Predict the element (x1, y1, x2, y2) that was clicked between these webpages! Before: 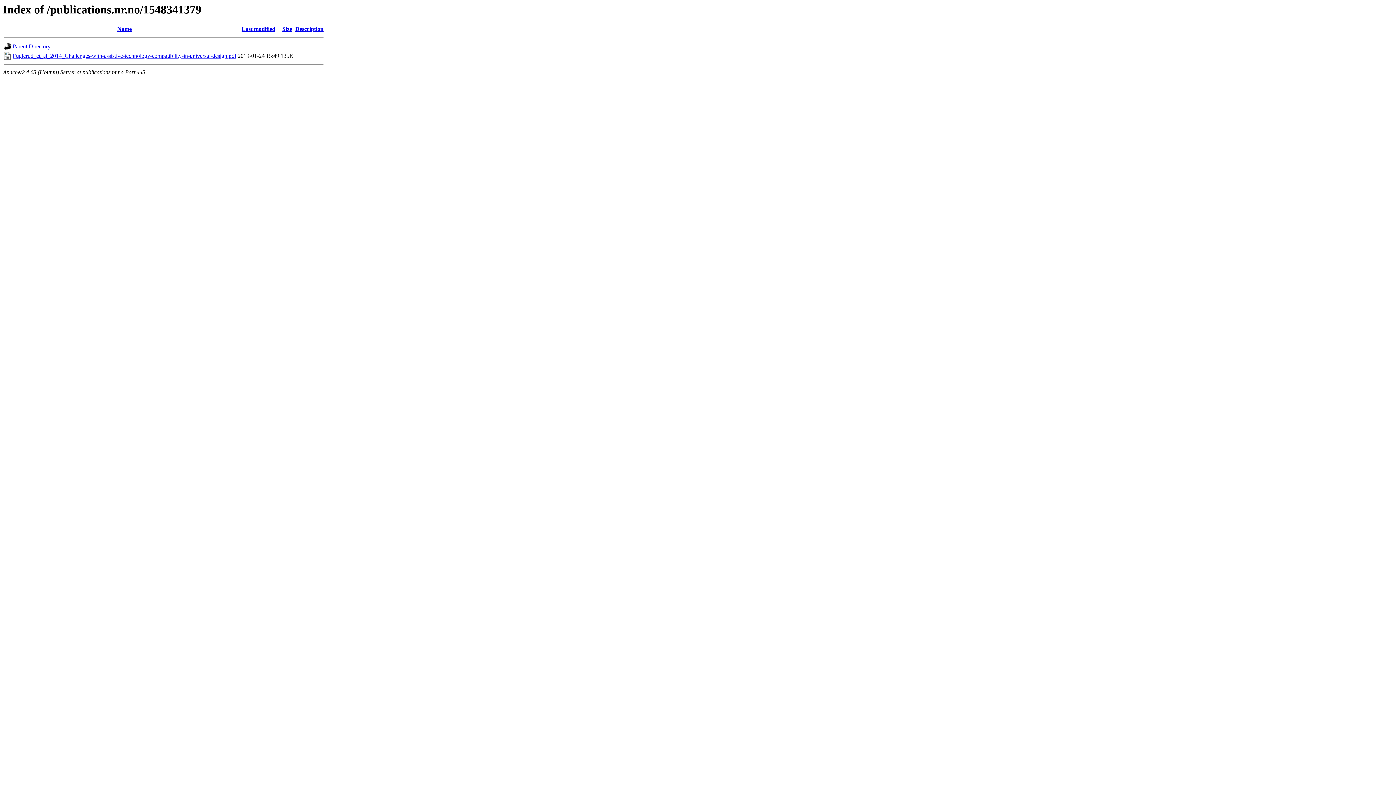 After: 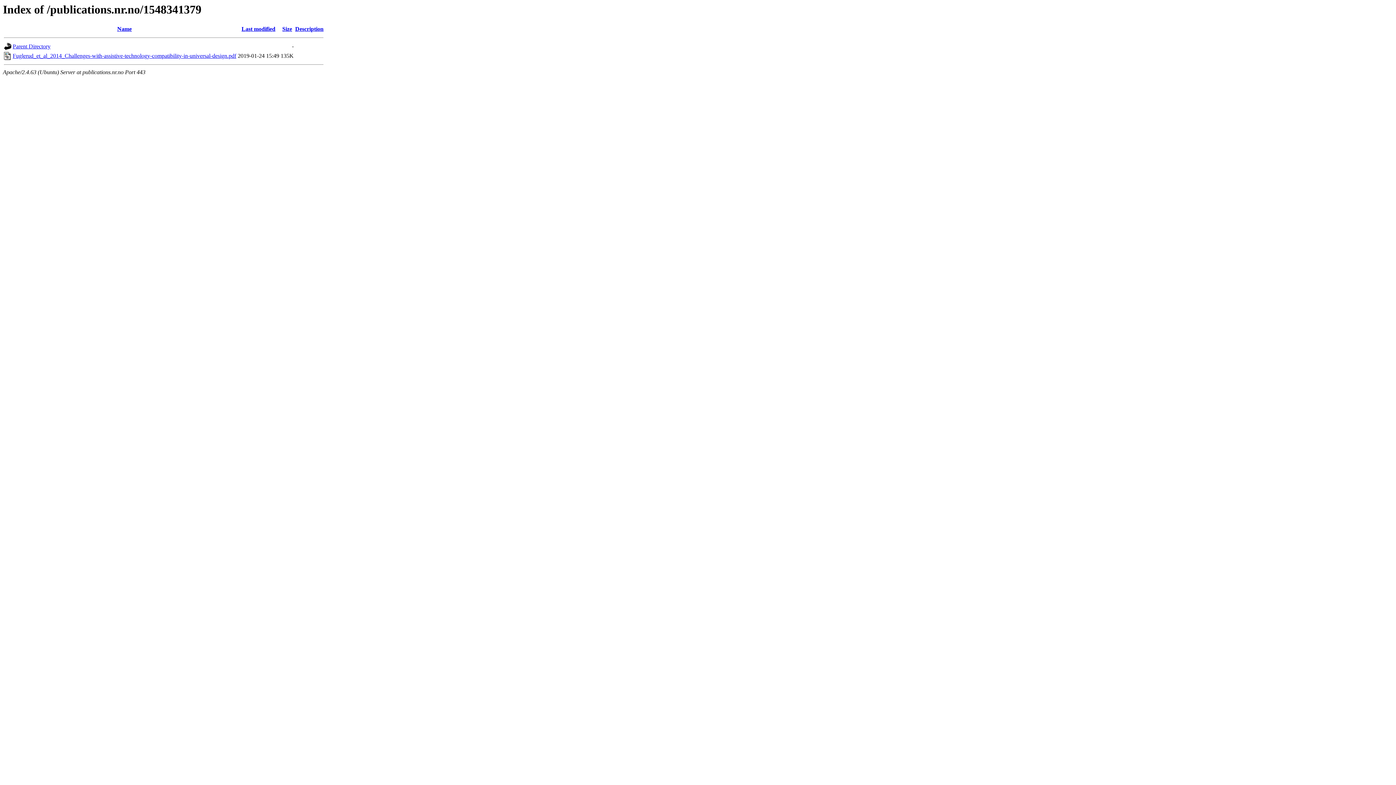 Action: bbox: (241, 25, 275, 32) label: Last modified